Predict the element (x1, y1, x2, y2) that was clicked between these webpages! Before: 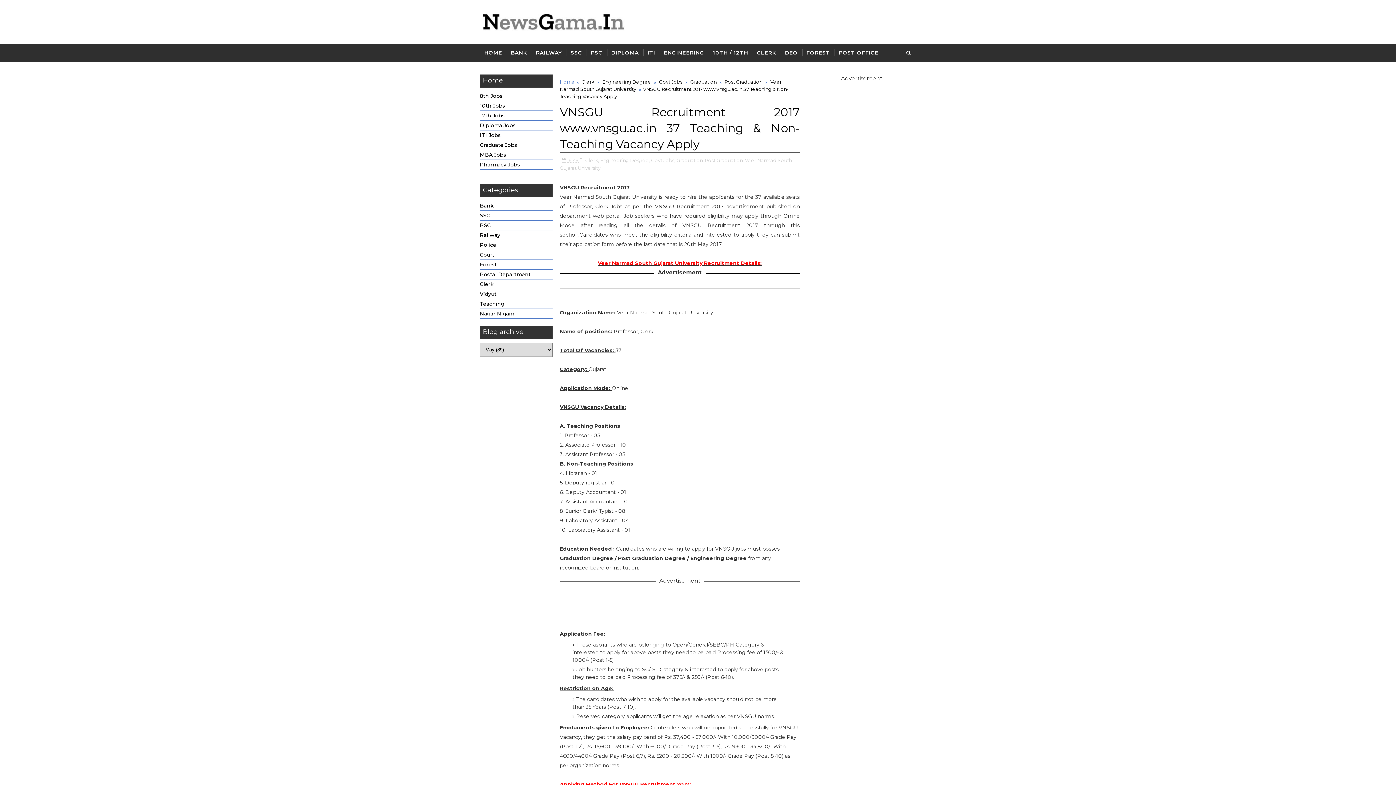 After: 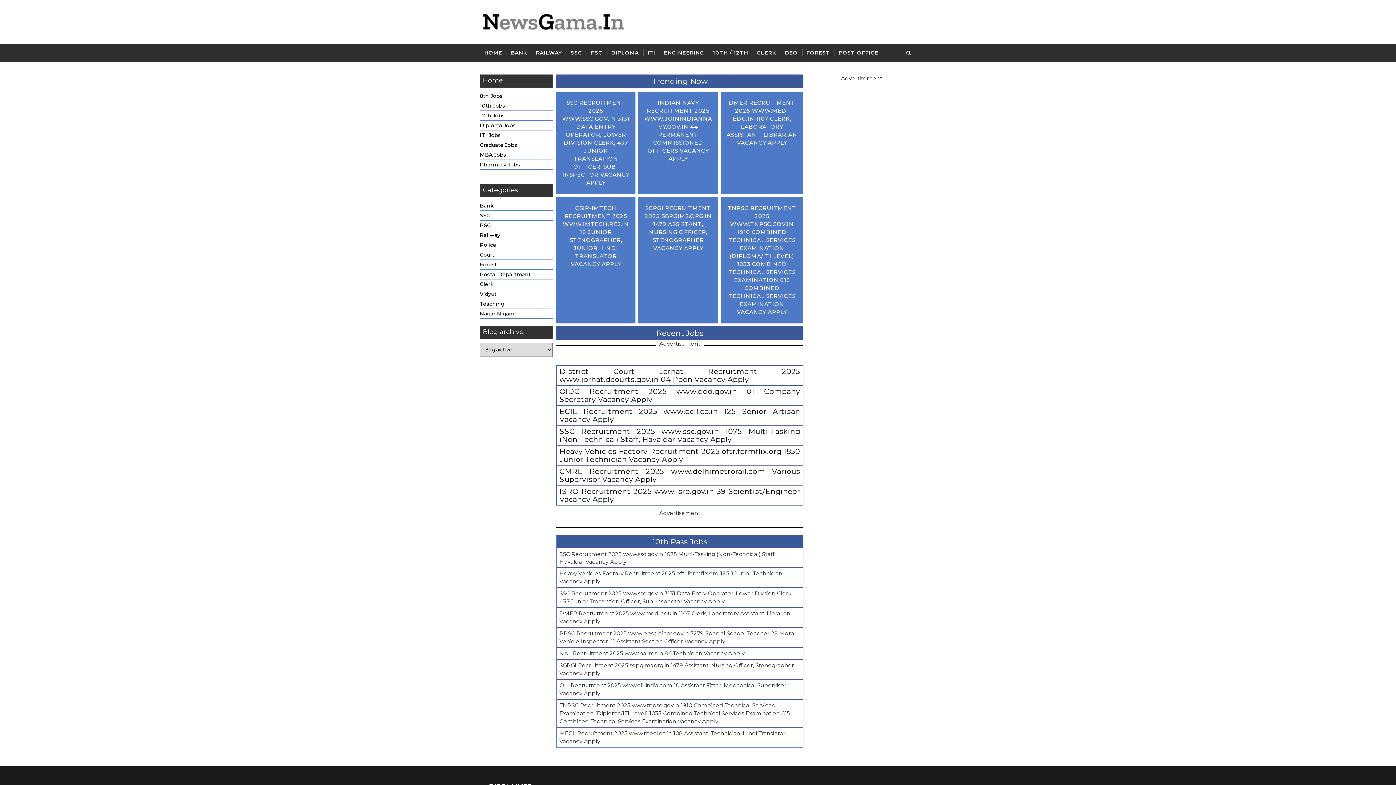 Action: label: Home bbox: (560, 78, 574, 84)